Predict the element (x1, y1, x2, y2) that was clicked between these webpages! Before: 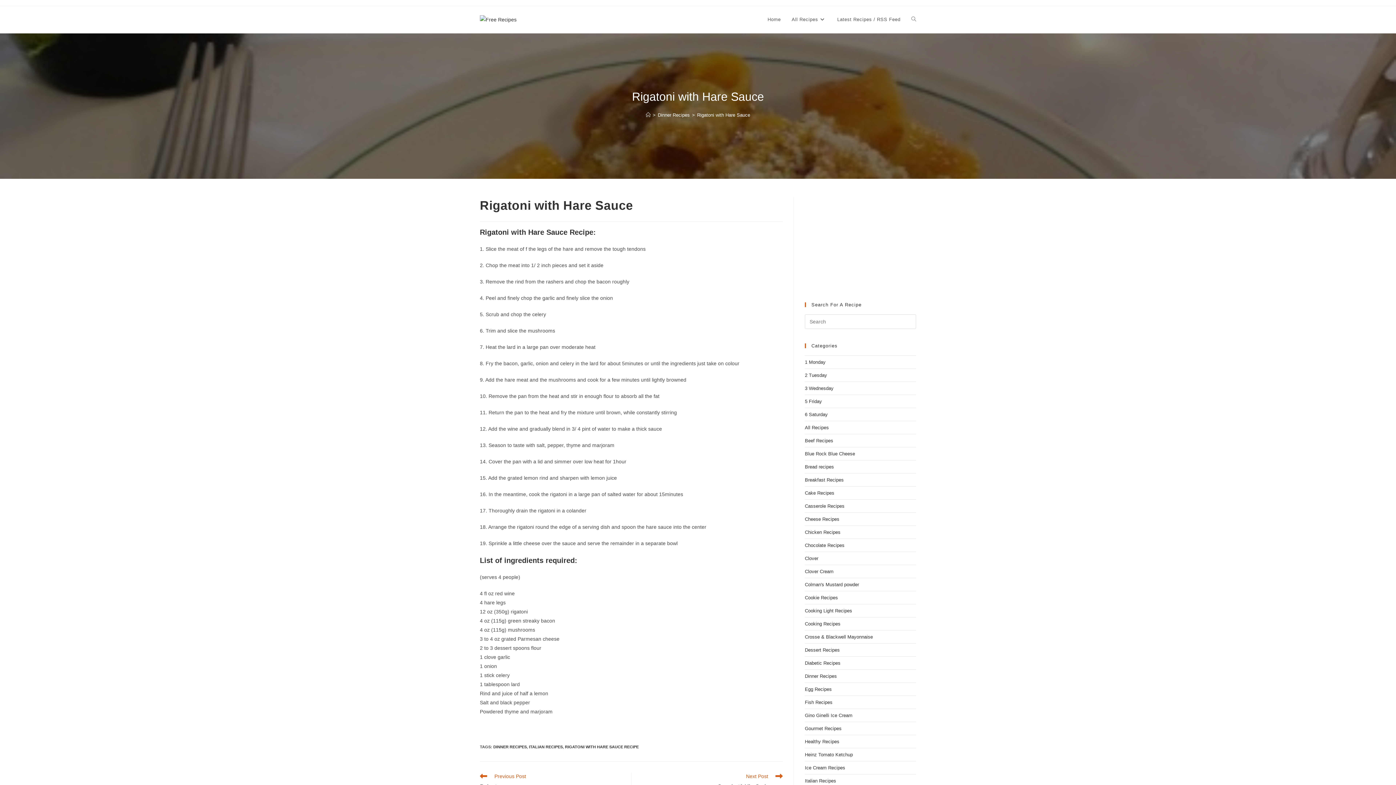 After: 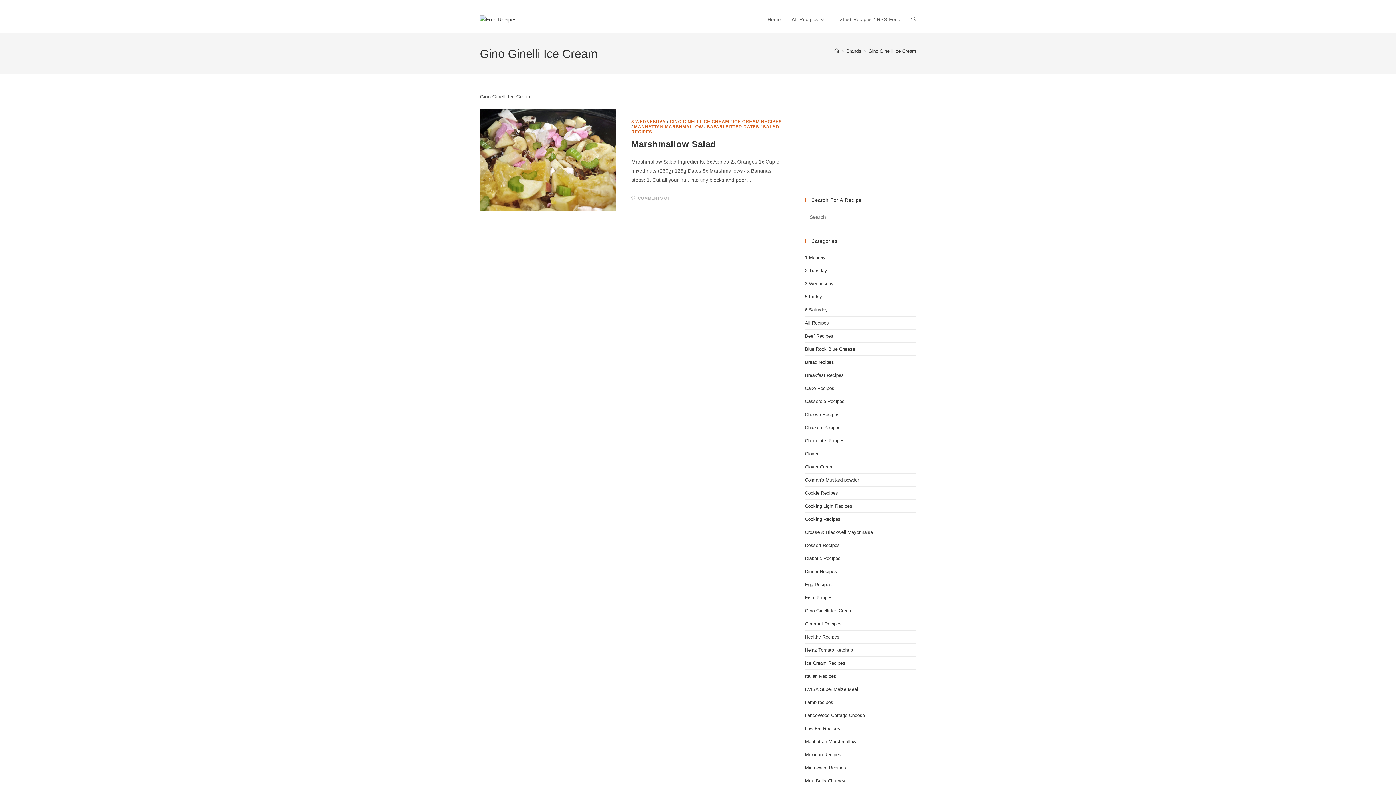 Action: label: Gino Ginelli Ice Cream bbox: (805, 713, 852, 718)